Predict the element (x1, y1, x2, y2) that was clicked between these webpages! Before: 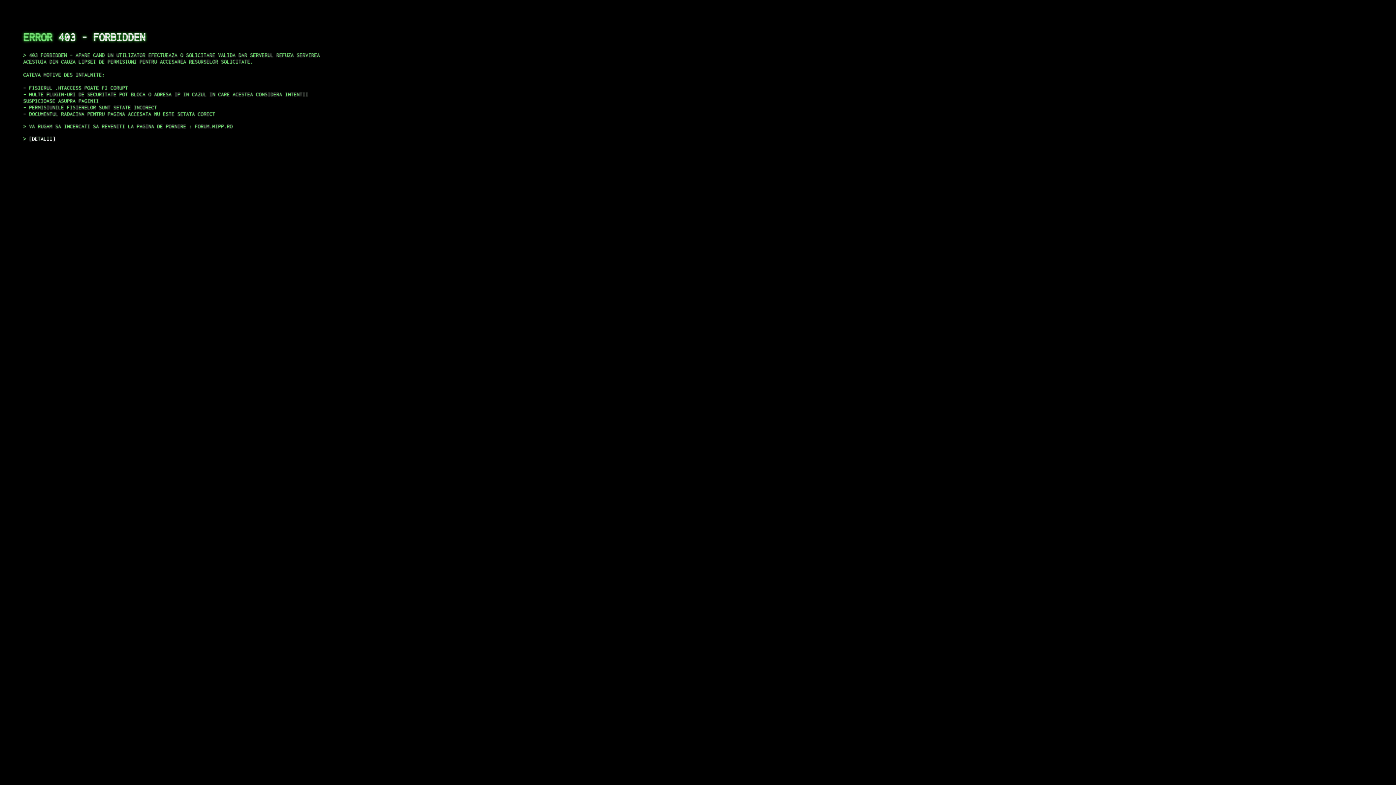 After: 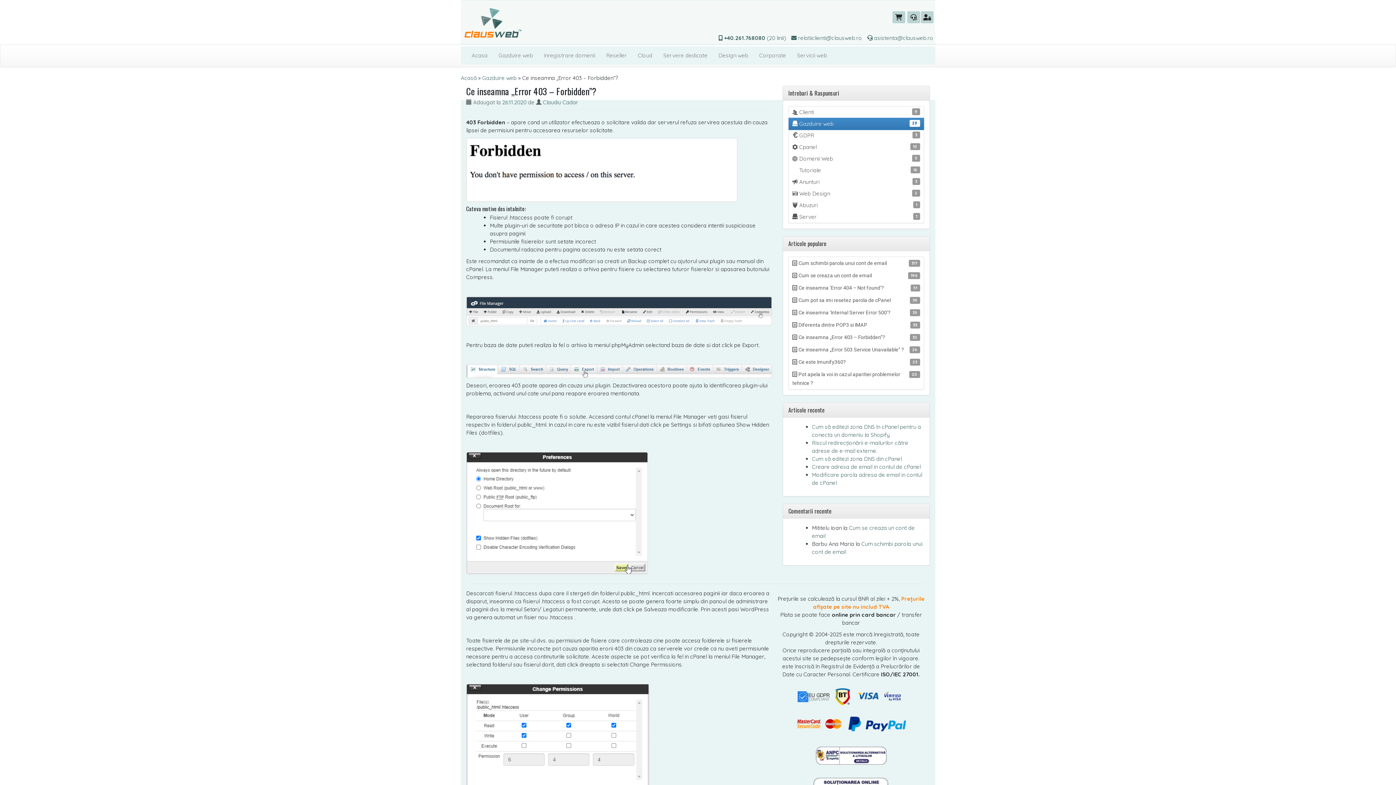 Action: label: DETALII bbox: (29, 135, 55, 141)